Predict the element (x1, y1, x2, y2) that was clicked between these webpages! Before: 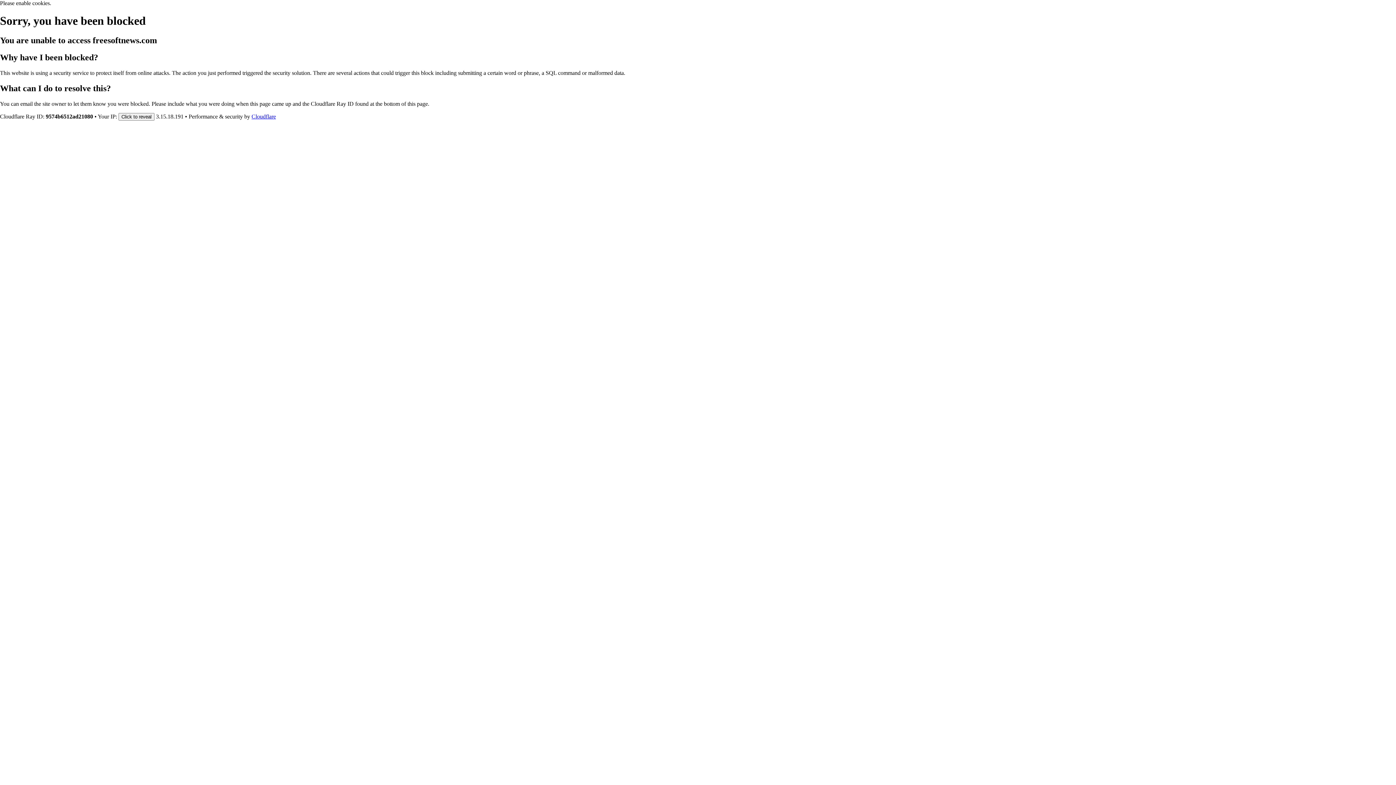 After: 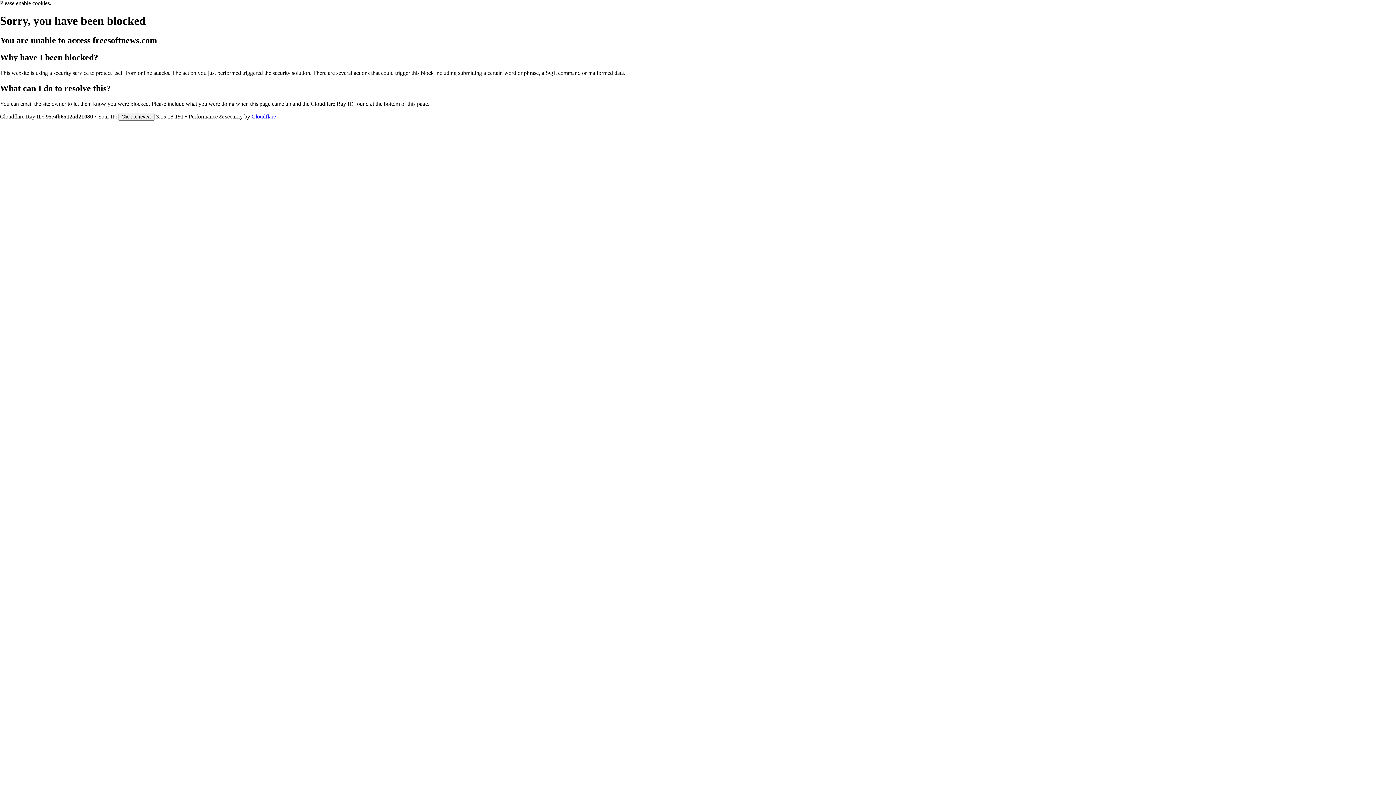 Action: bbox: (251, 113, 276, 119) label: Cloudflare